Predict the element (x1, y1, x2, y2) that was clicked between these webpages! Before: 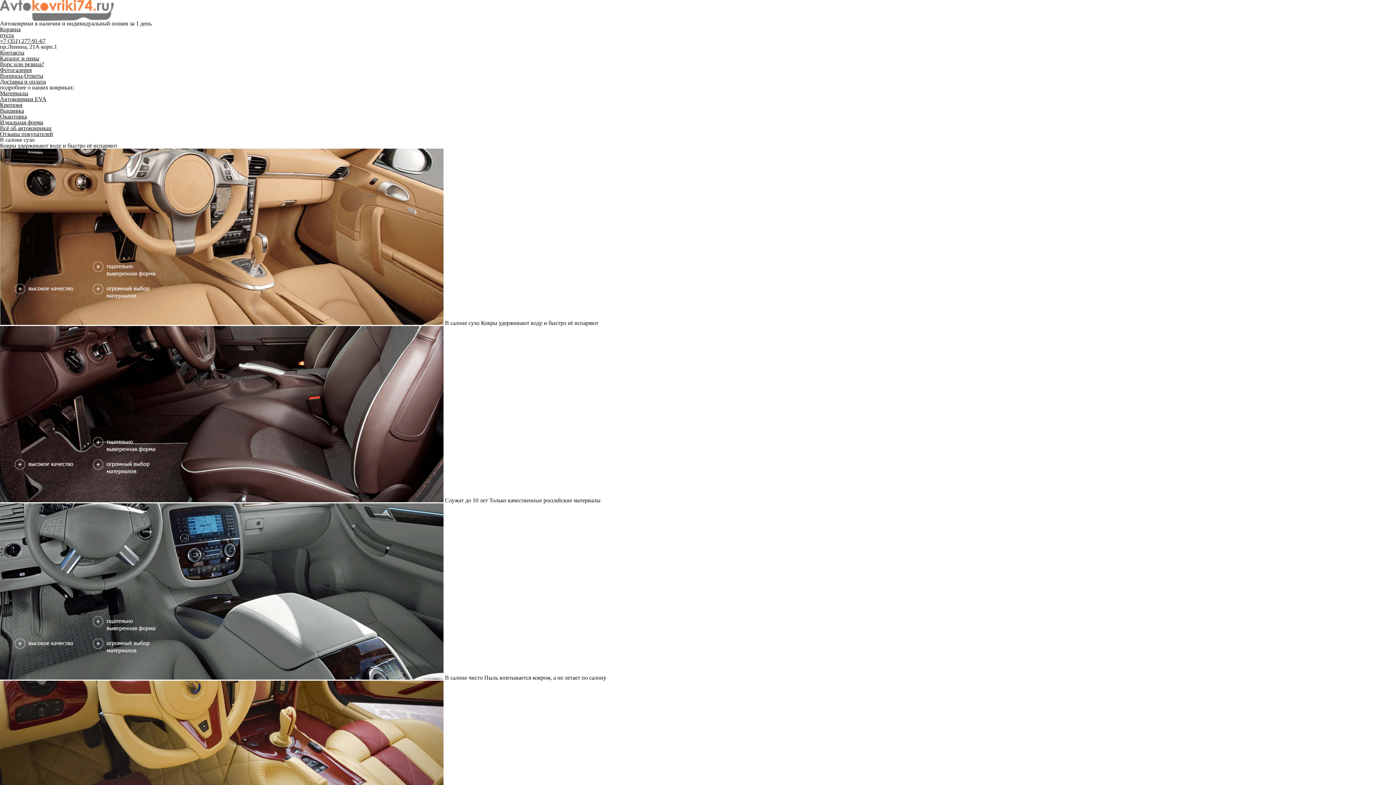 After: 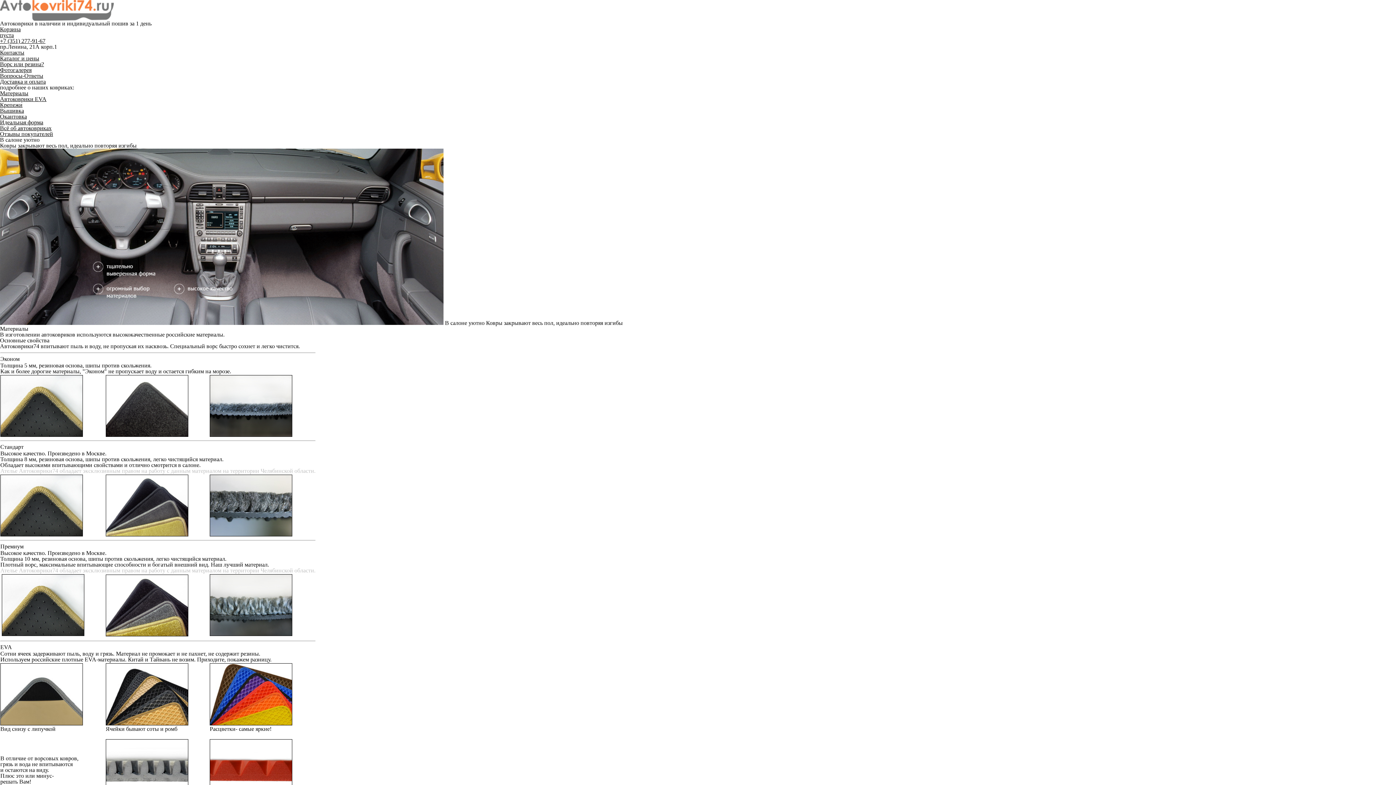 Action: label: Материалы bbox: (0, 90, 28, 96)